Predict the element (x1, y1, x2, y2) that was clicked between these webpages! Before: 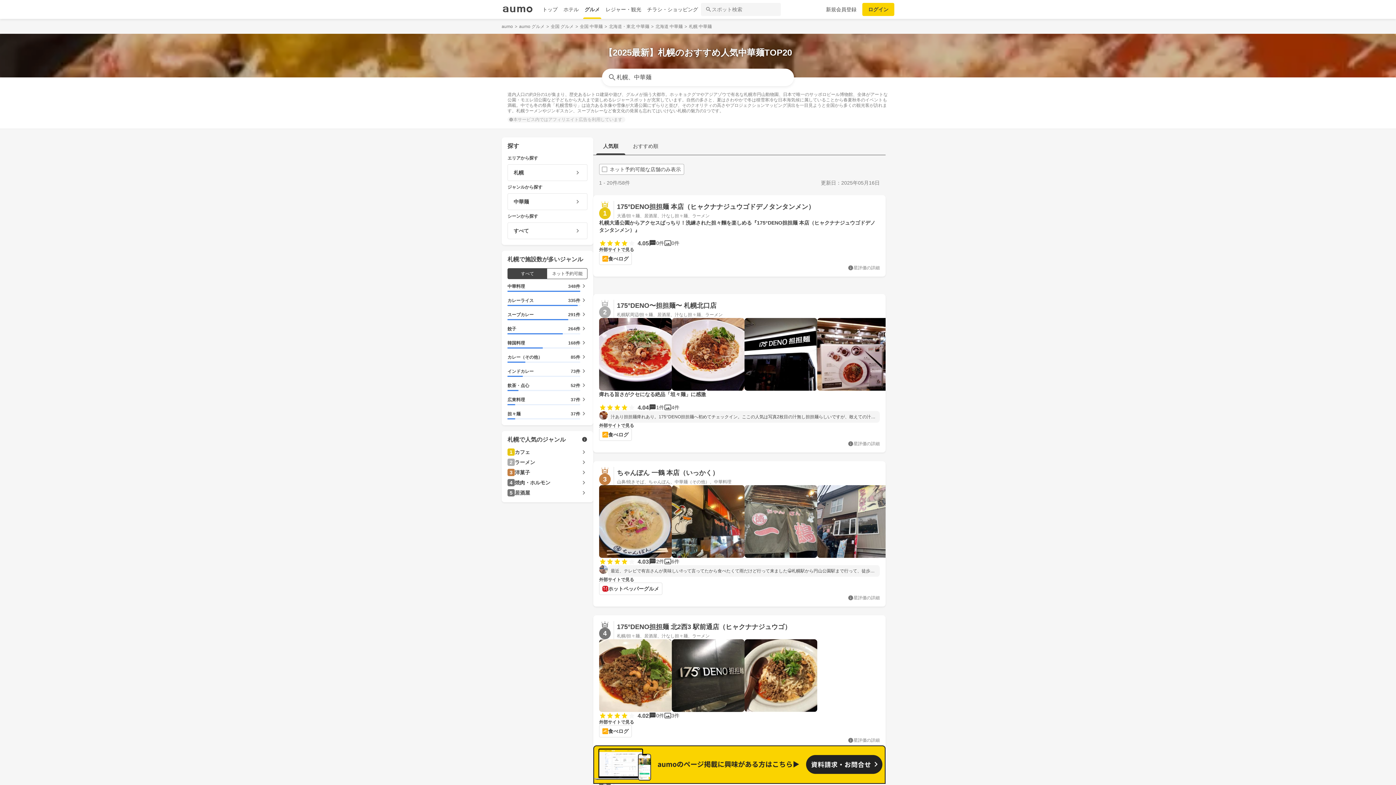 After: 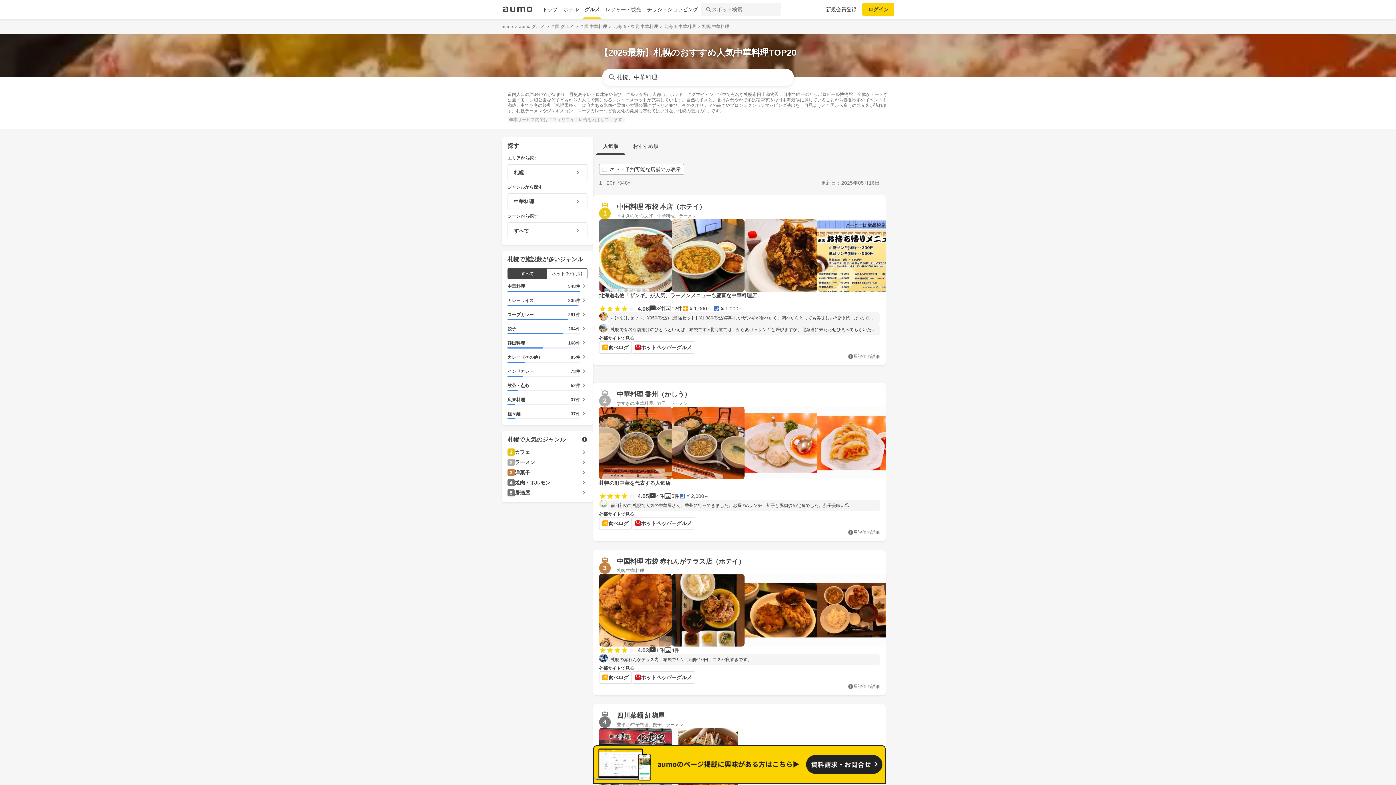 Action: bbox: (507, 283, 580, 292) label: 中華料理

348件